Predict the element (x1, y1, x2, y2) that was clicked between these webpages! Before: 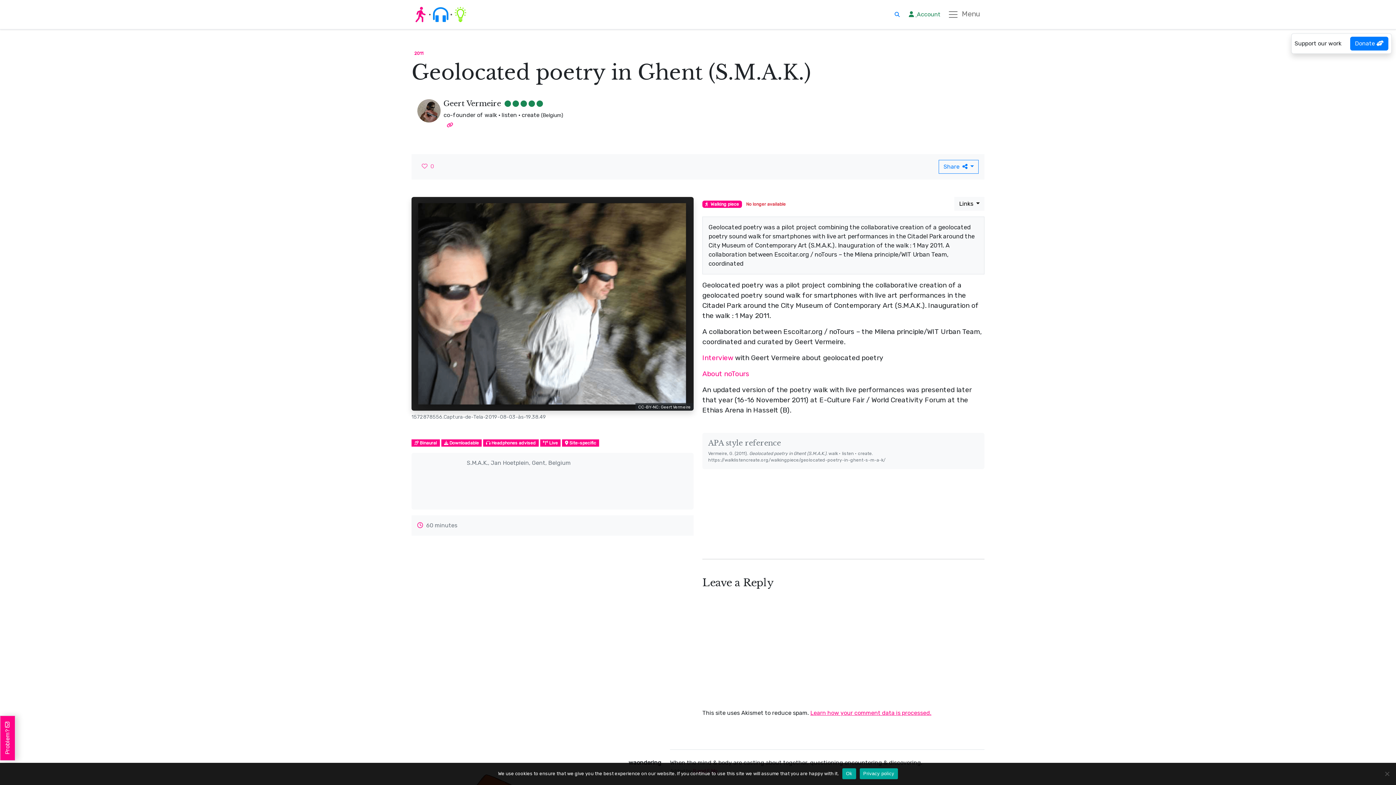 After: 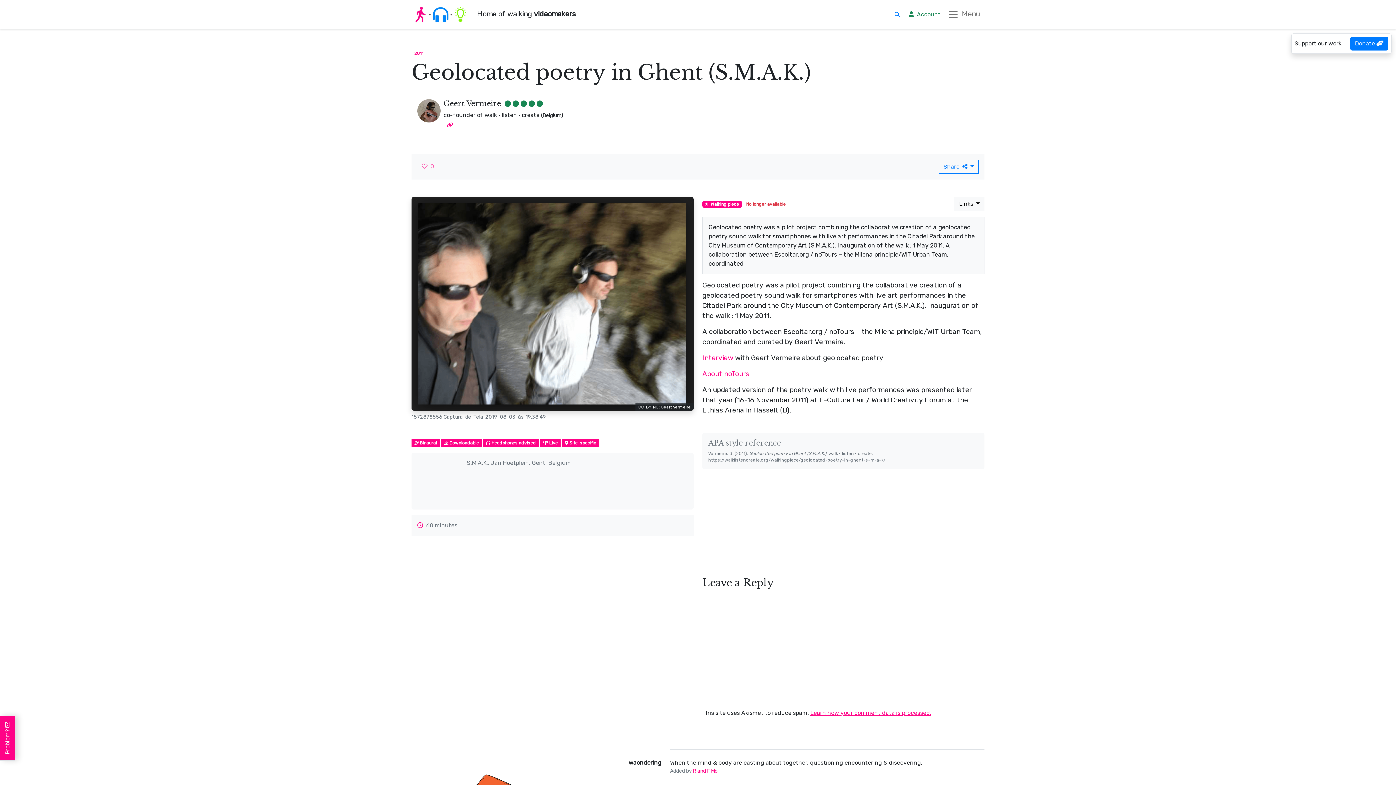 Action: label: Problem? bbox: (0, 716, 14, 760)